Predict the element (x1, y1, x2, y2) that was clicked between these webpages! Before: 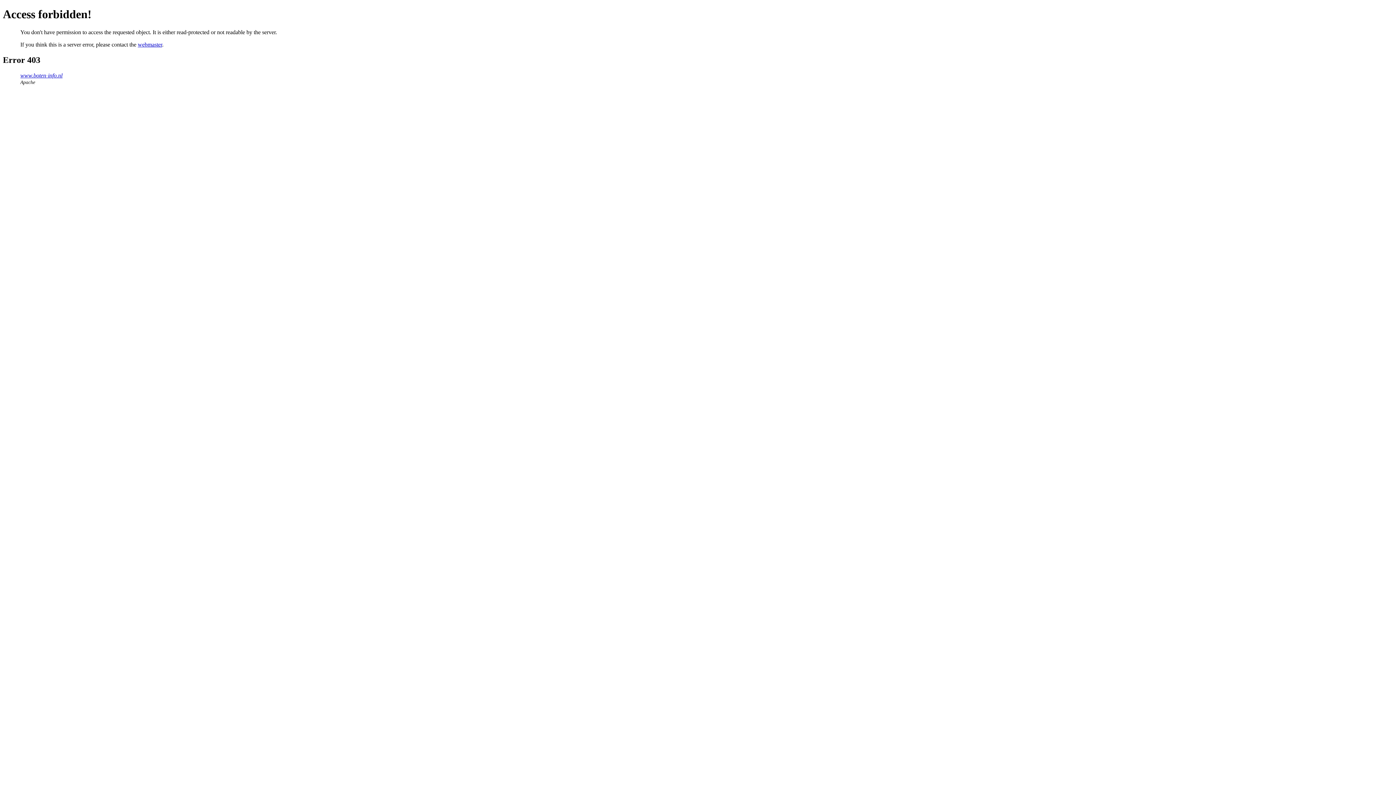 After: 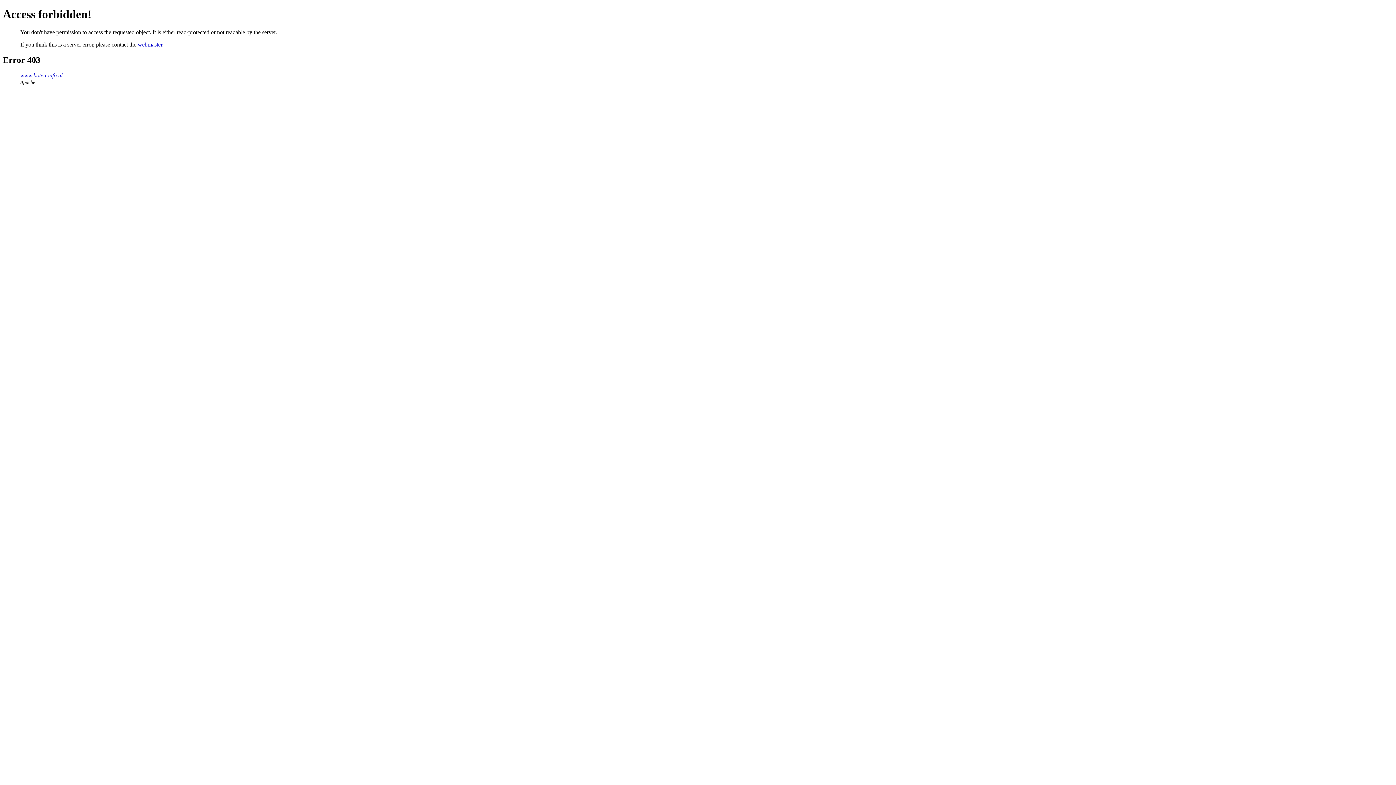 Action: bbox: (137, 41, 162, 47) label: webmaster